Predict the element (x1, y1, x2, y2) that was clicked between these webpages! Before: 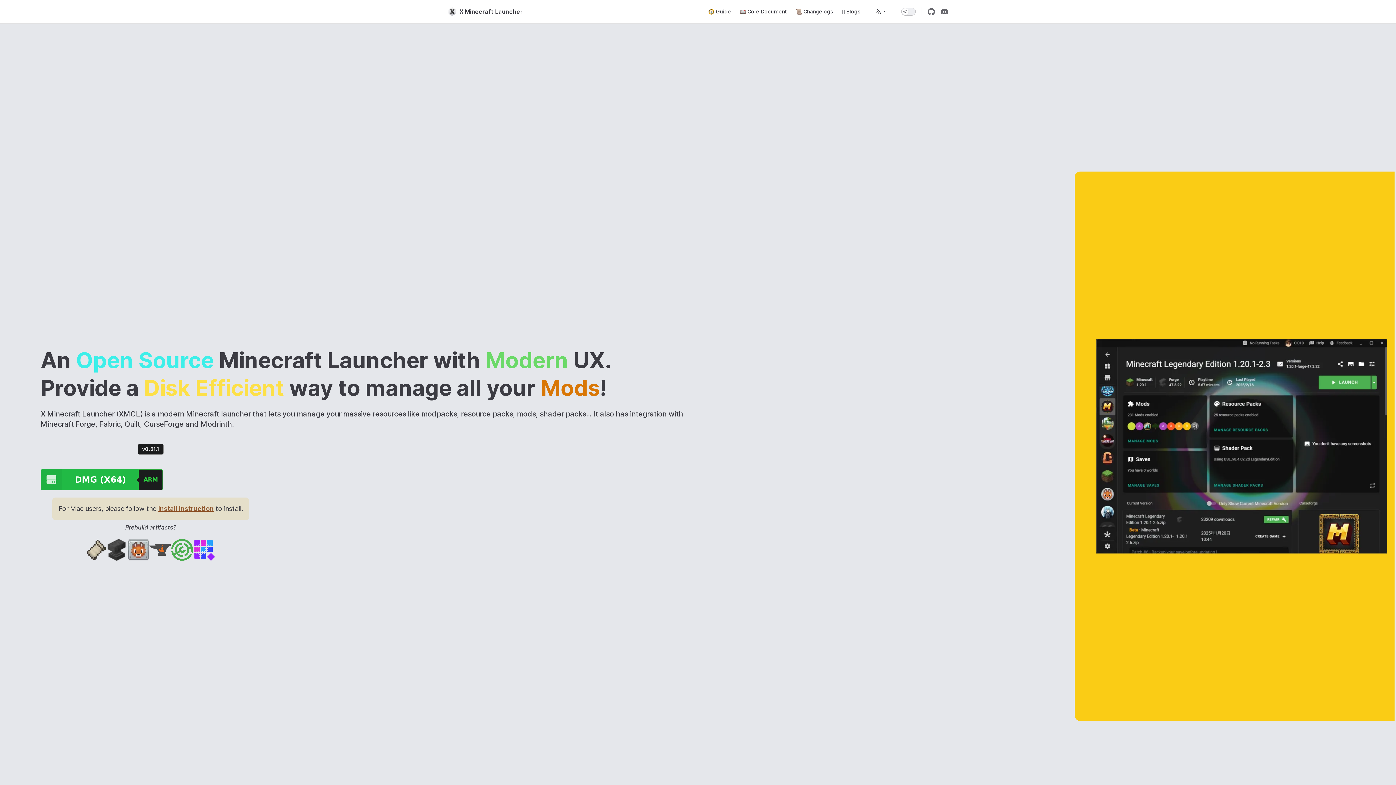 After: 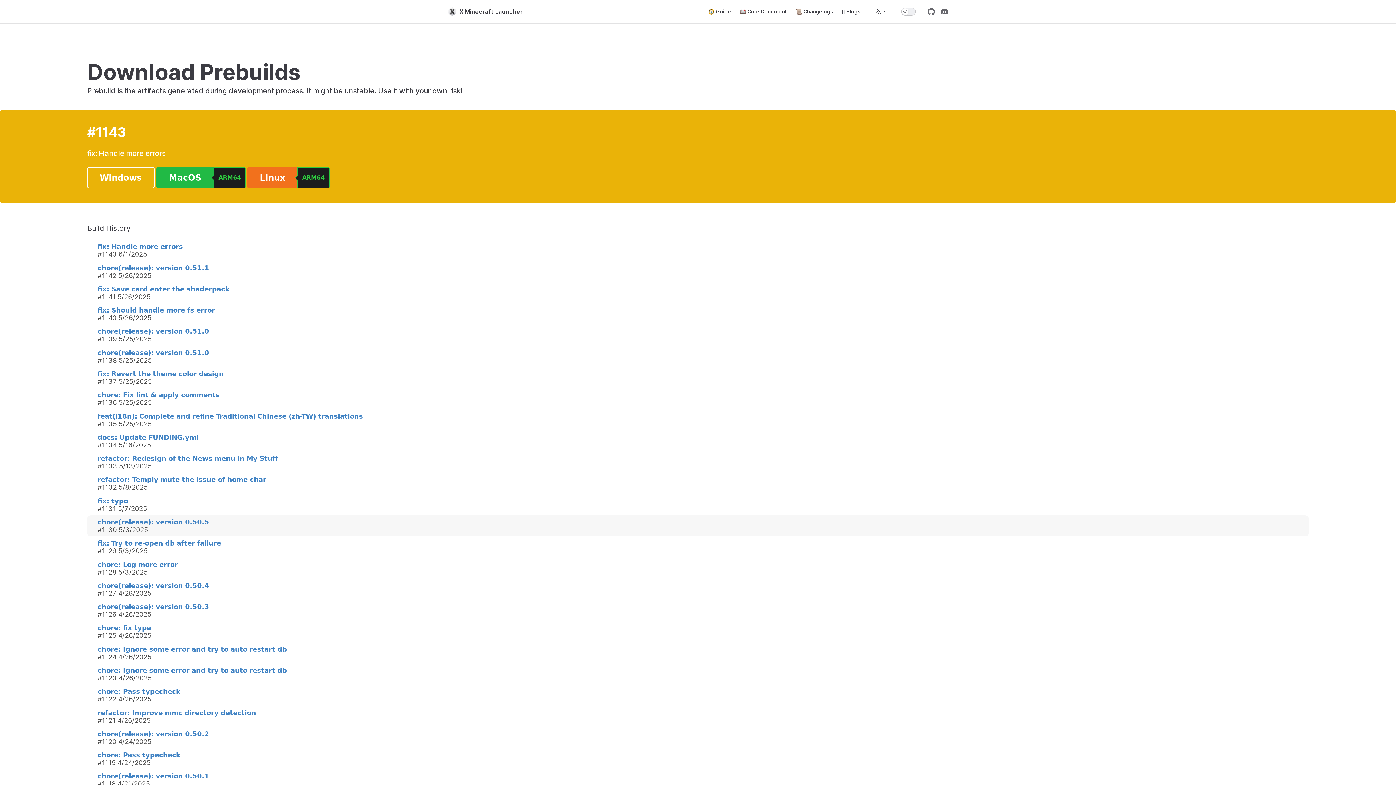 Action: label: Prebuild artifacts? bbox: (125, 523, 176, 532)